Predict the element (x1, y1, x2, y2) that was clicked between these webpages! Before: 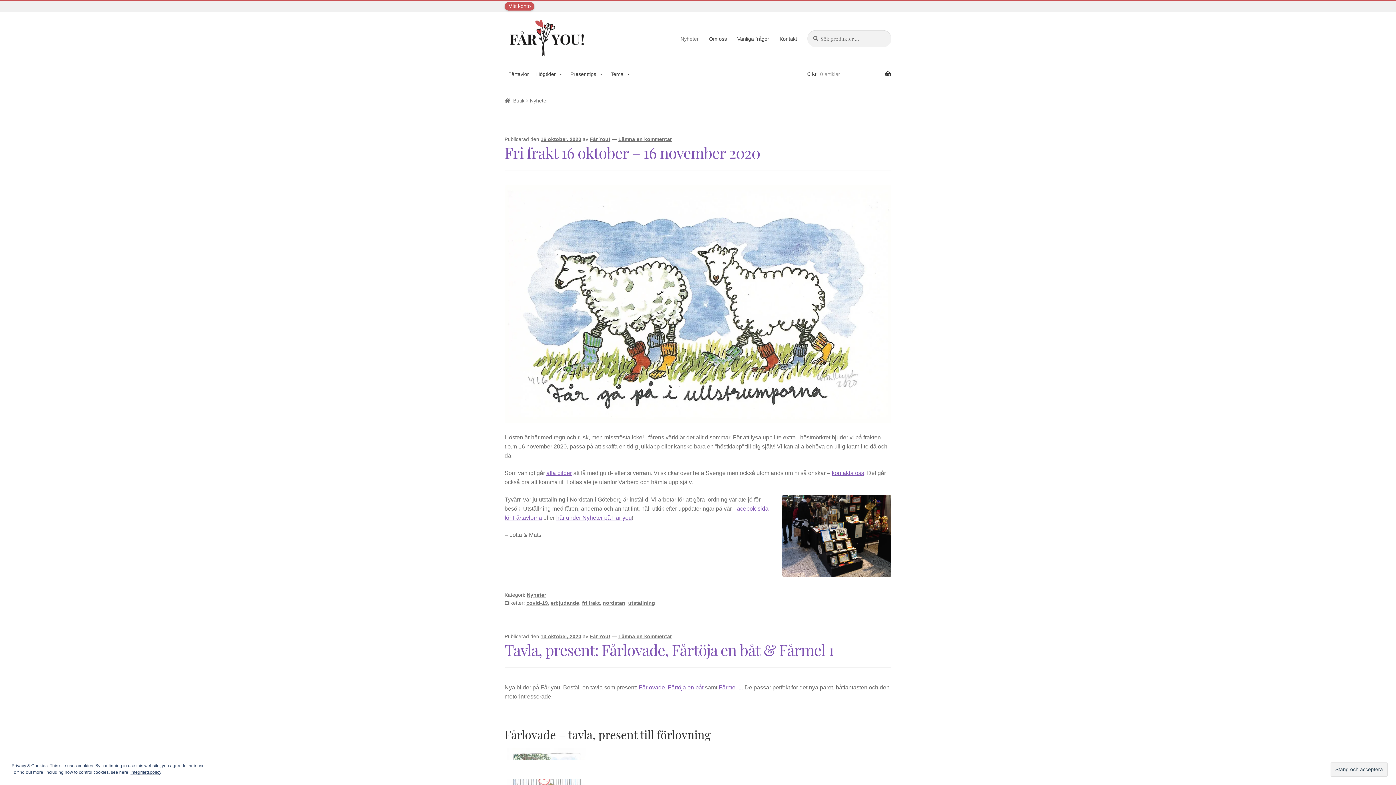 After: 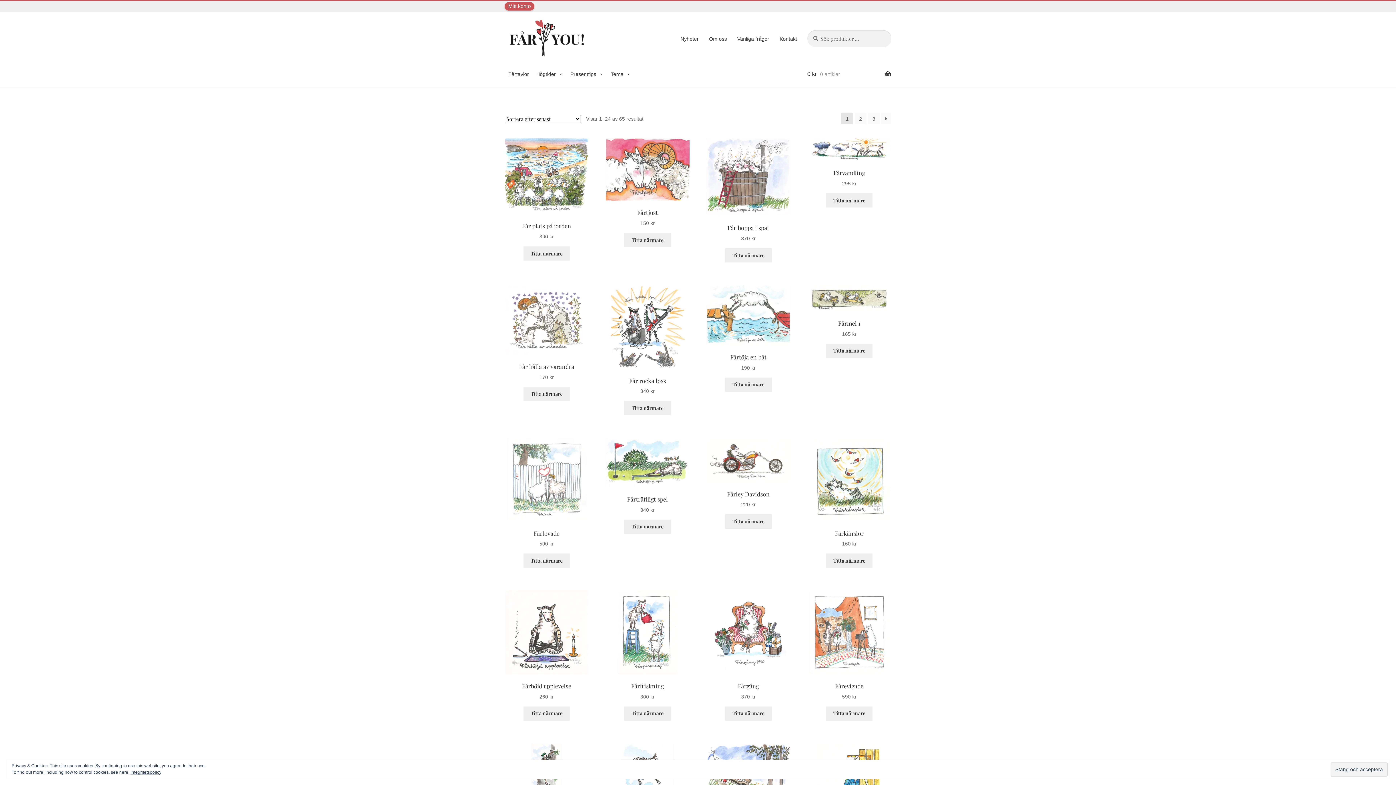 Action: bbox: (504, 17, 588, 60)